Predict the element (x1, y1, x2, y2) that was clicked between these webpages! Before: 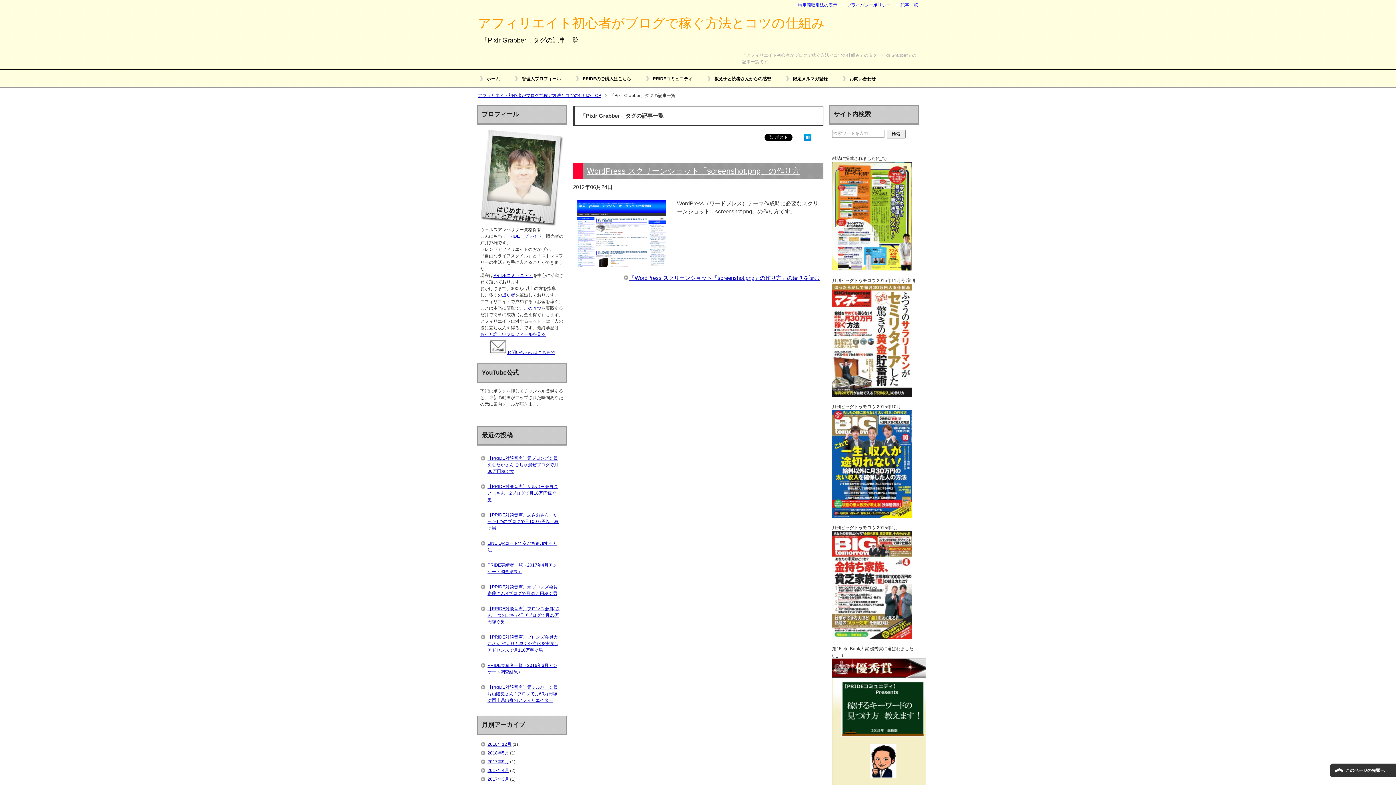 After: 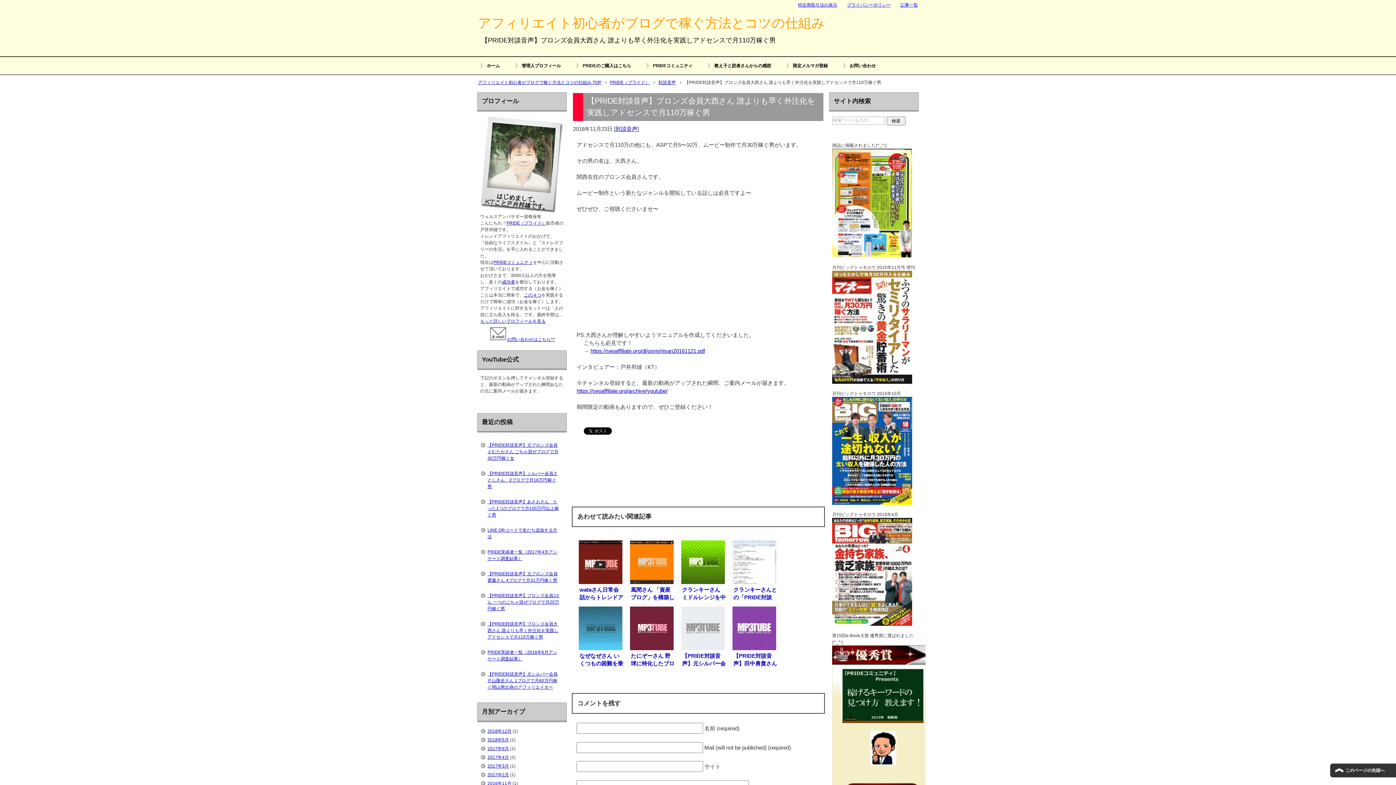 Action: label: 【PRIDE対談音声】ブロンズ会員大西さん 誰よりも早く外注化を実践しアドセンスで月110万稼ぐ男 bbox: (480, 629, 563, 658)